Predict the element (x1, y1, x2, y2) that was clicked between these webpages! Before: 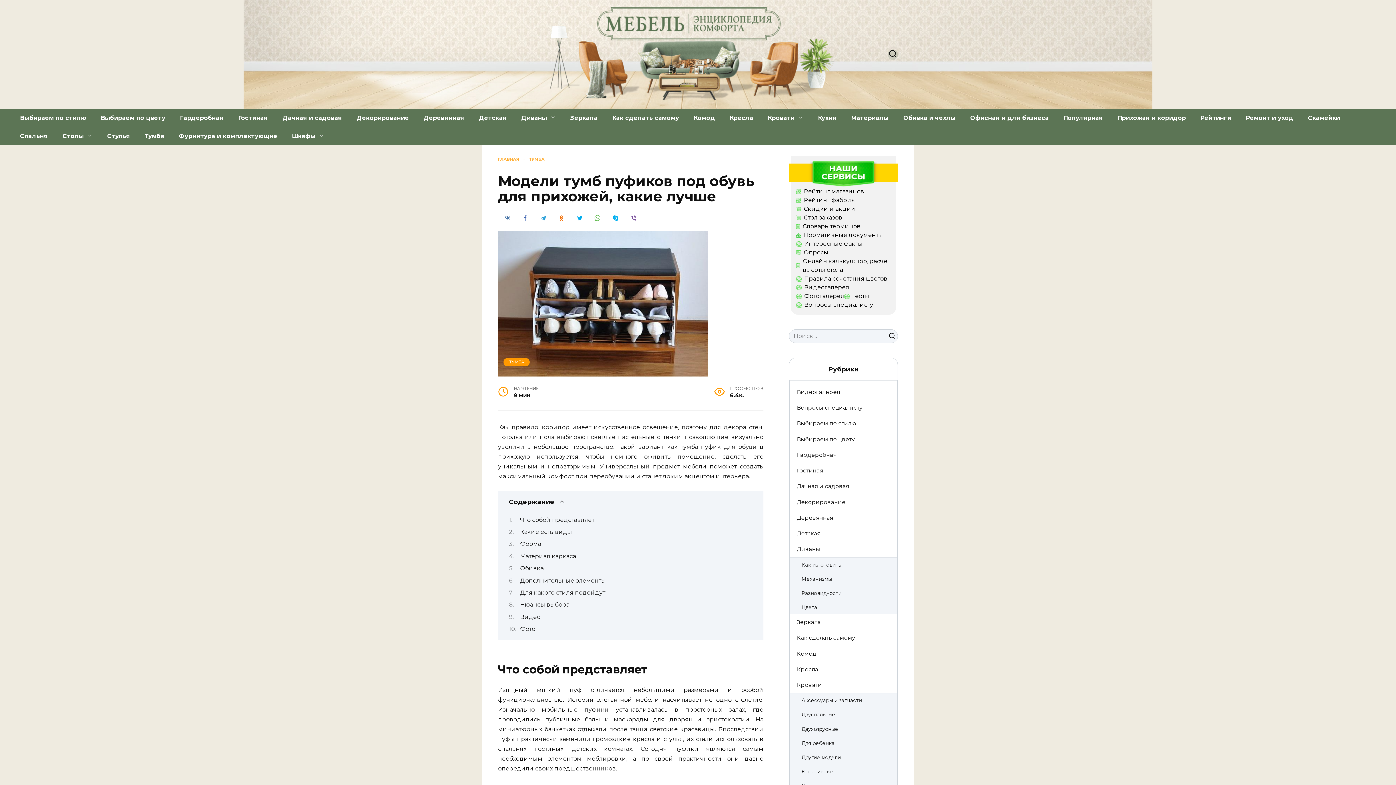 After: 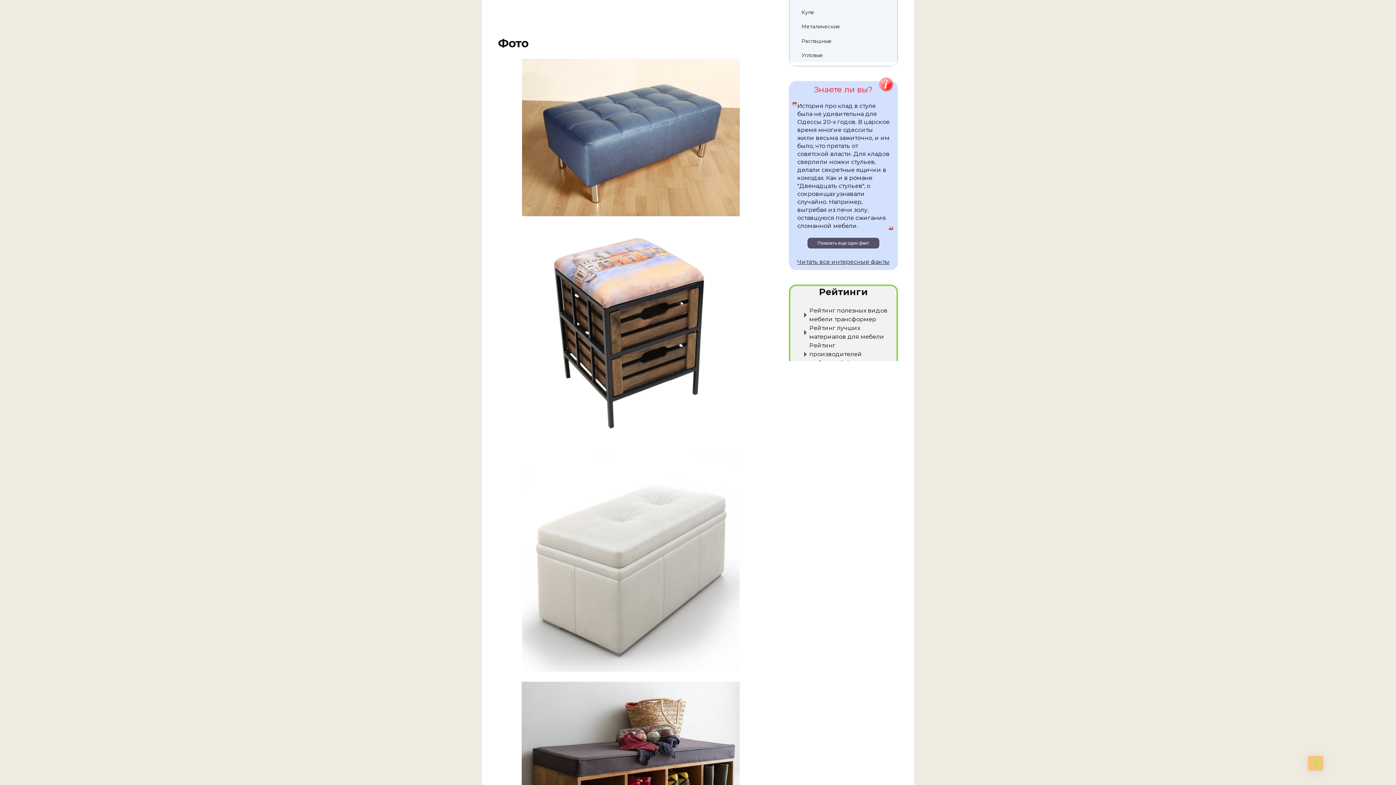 Action: label: Фото bbox: (520, 625, 535, 632)